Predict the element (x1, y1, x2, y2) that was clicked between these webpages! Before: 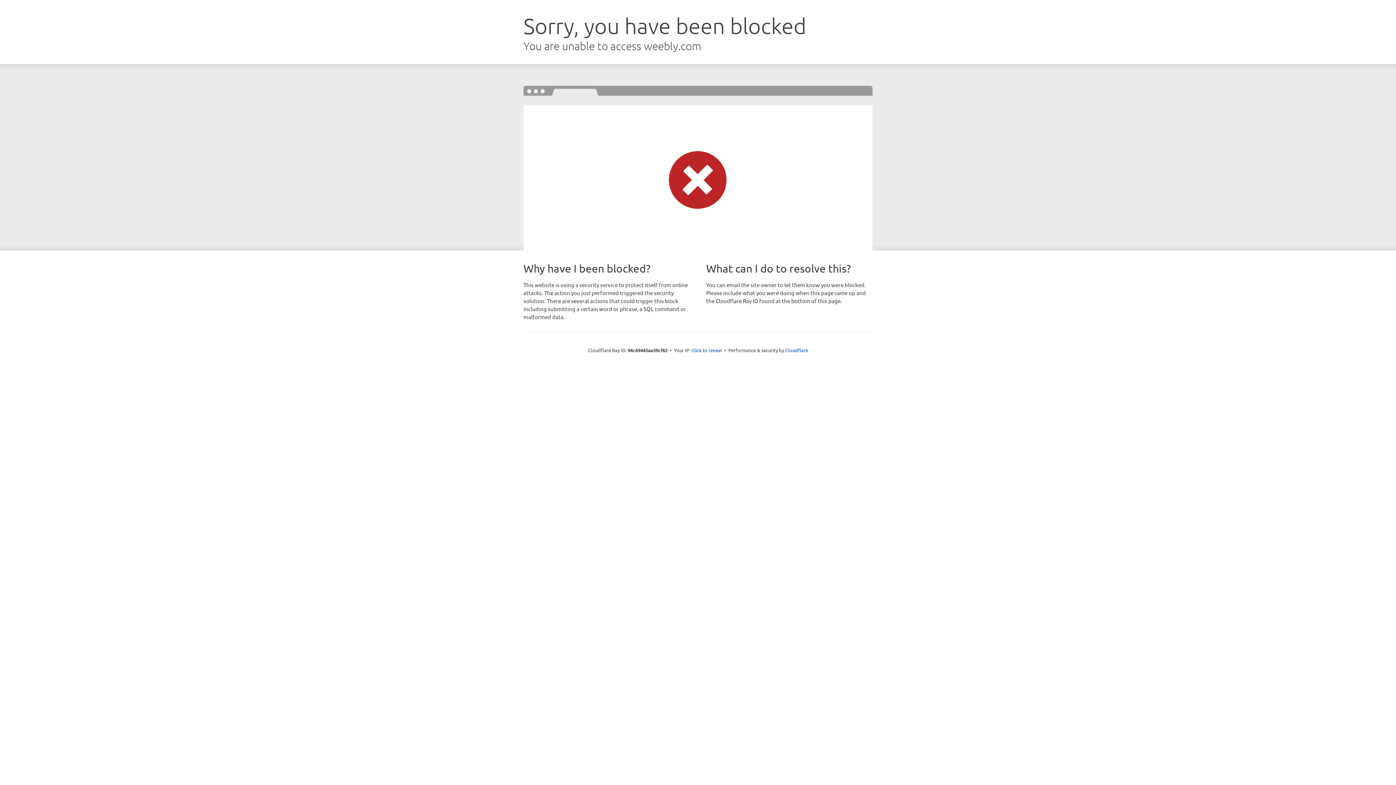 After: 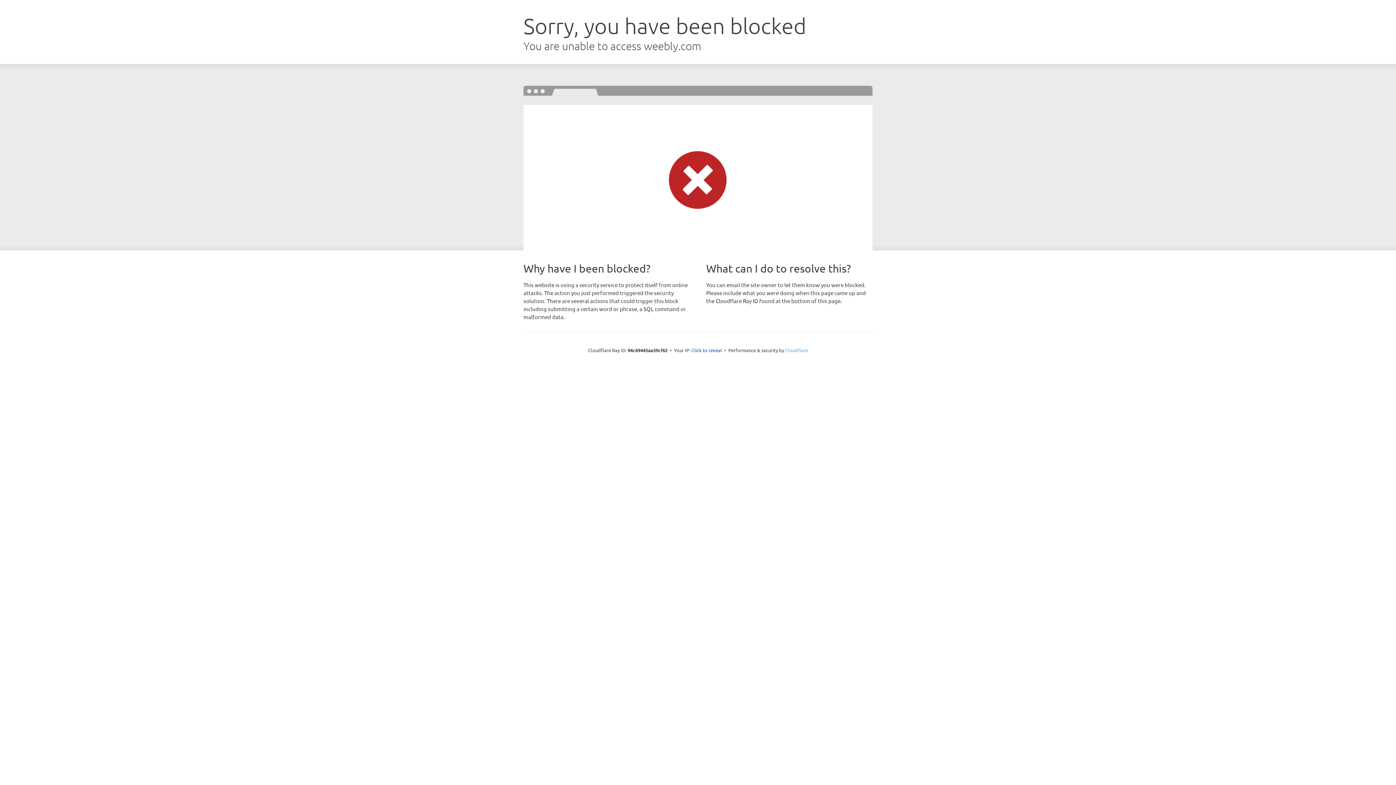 Action: bbox: (785, 347, 808, 353) label: Cloudflare